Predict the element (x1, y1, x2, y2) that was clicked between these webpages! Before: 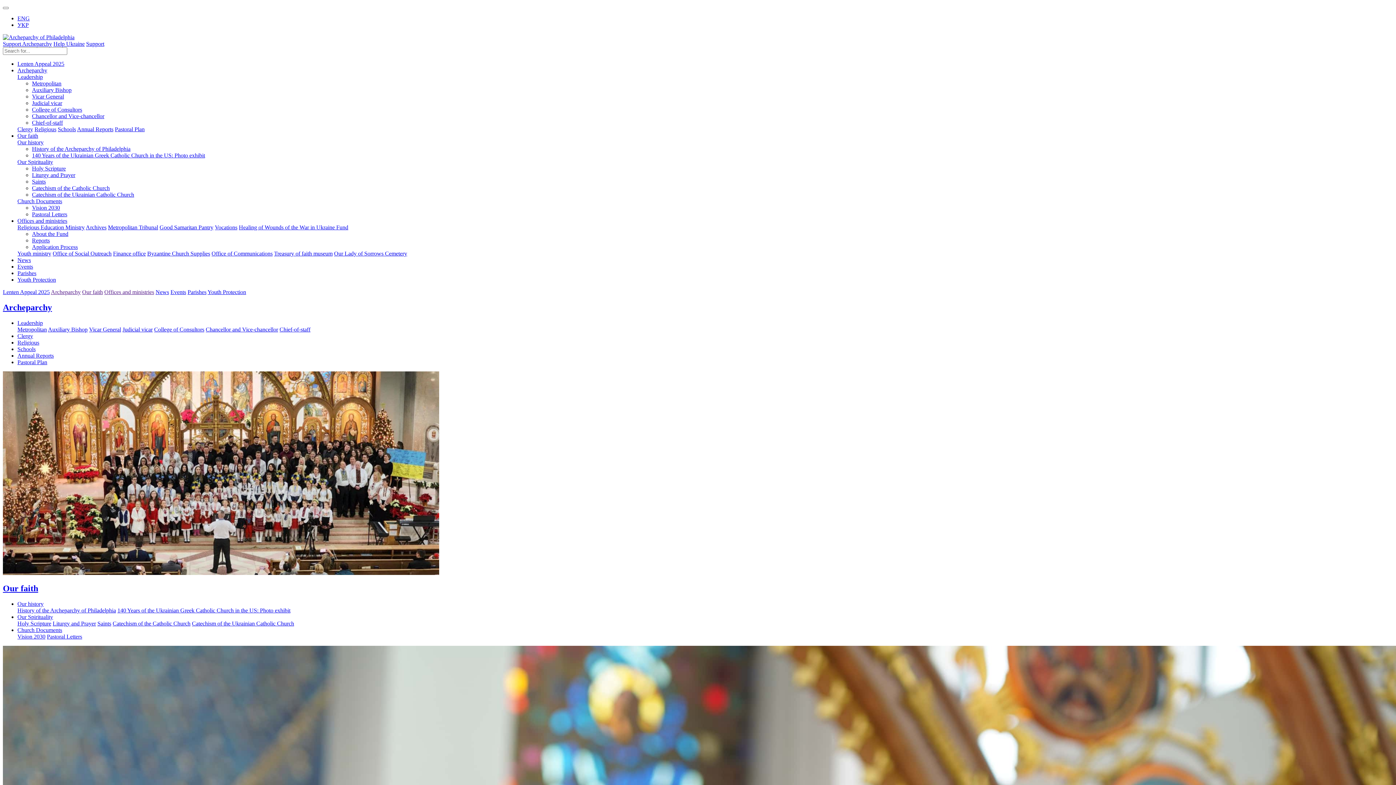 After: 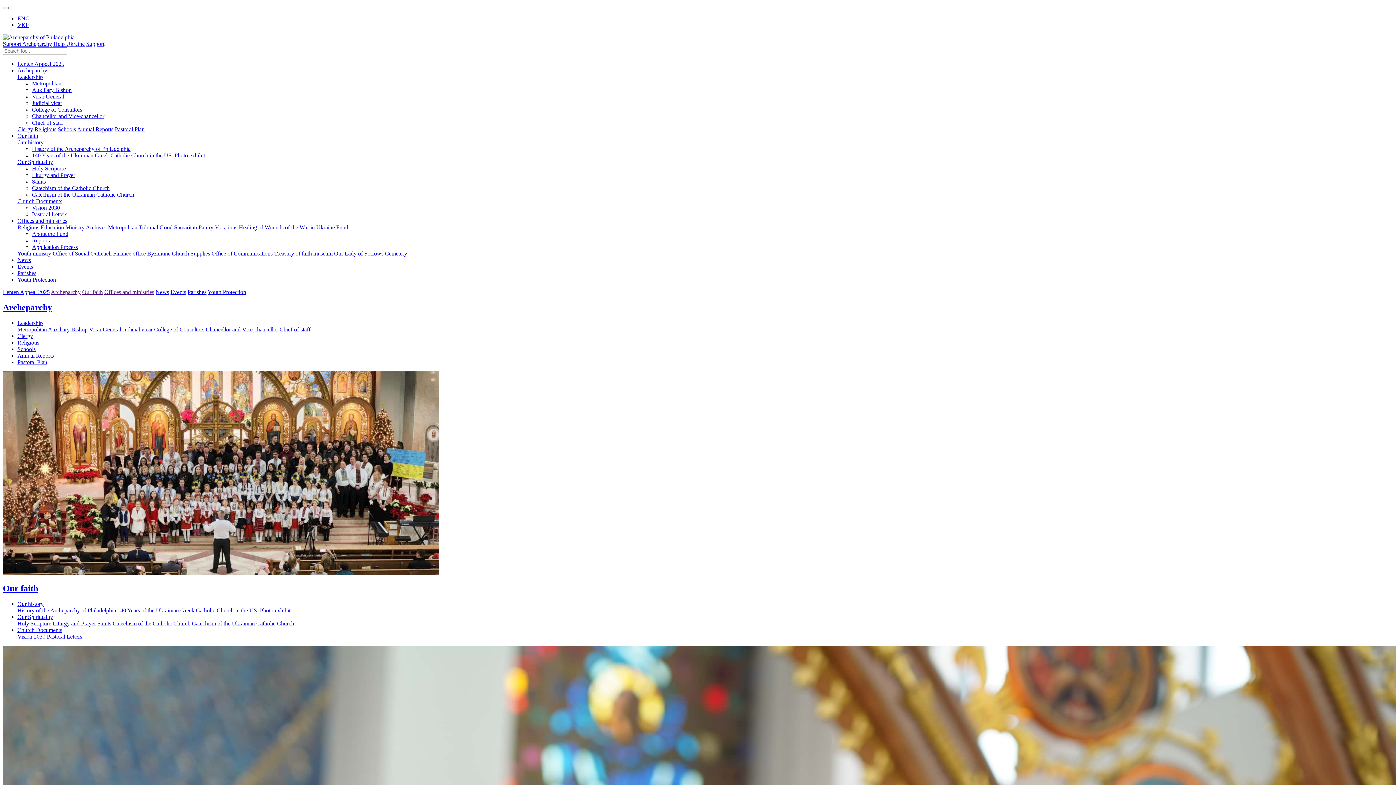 Action: bbox: (113, 250, 145, 256) label: Finance office